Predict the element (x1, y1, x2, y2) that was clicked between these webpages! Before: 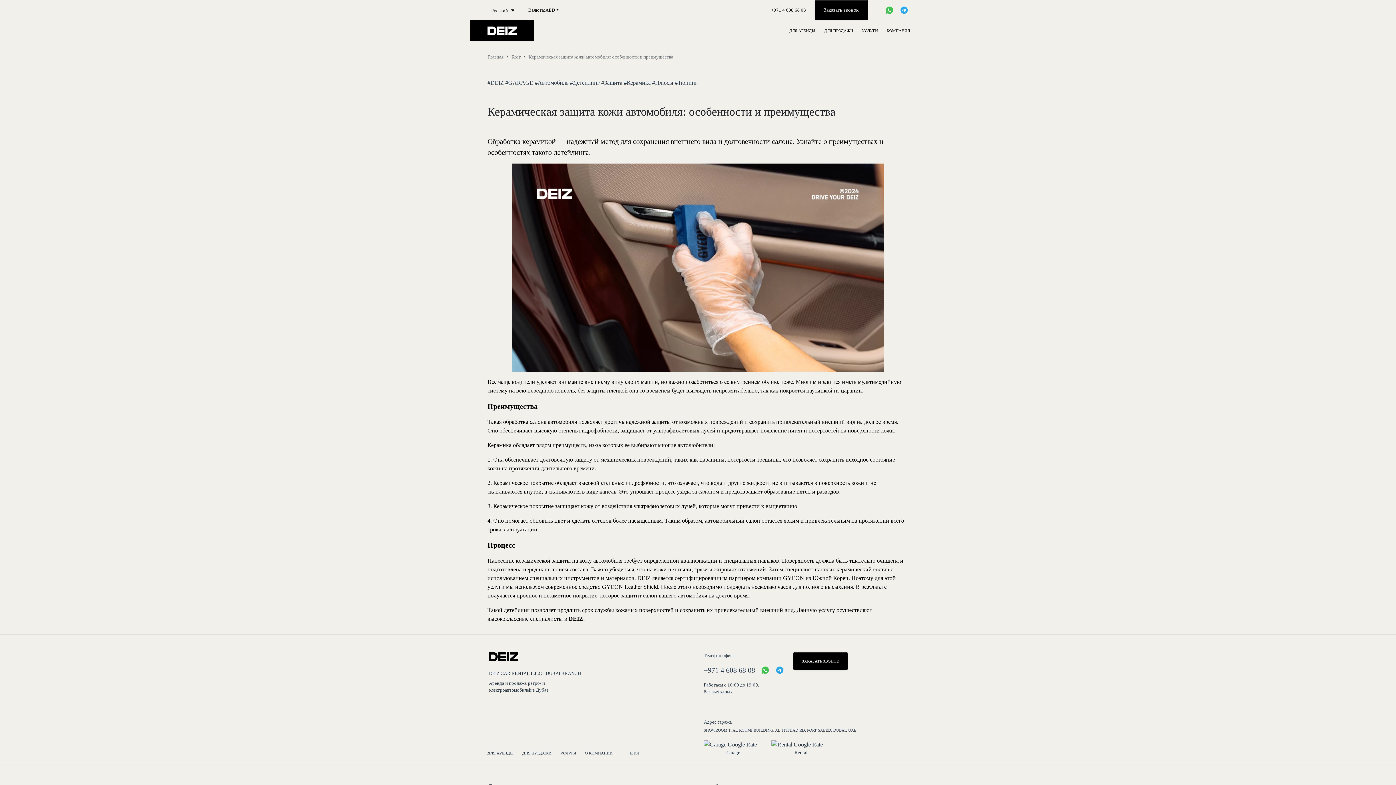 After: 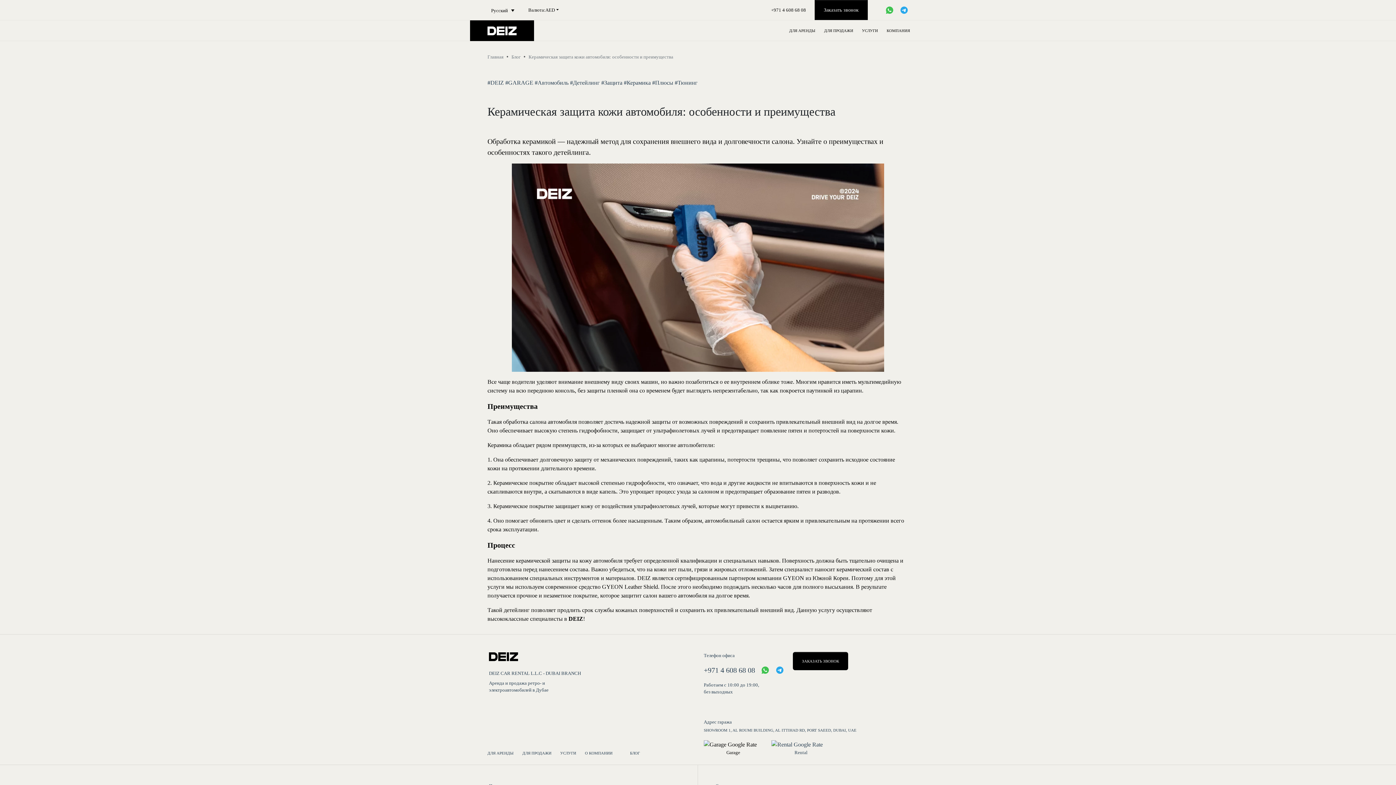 Action: bbox: (704, 741, 763, 756) label: Garage